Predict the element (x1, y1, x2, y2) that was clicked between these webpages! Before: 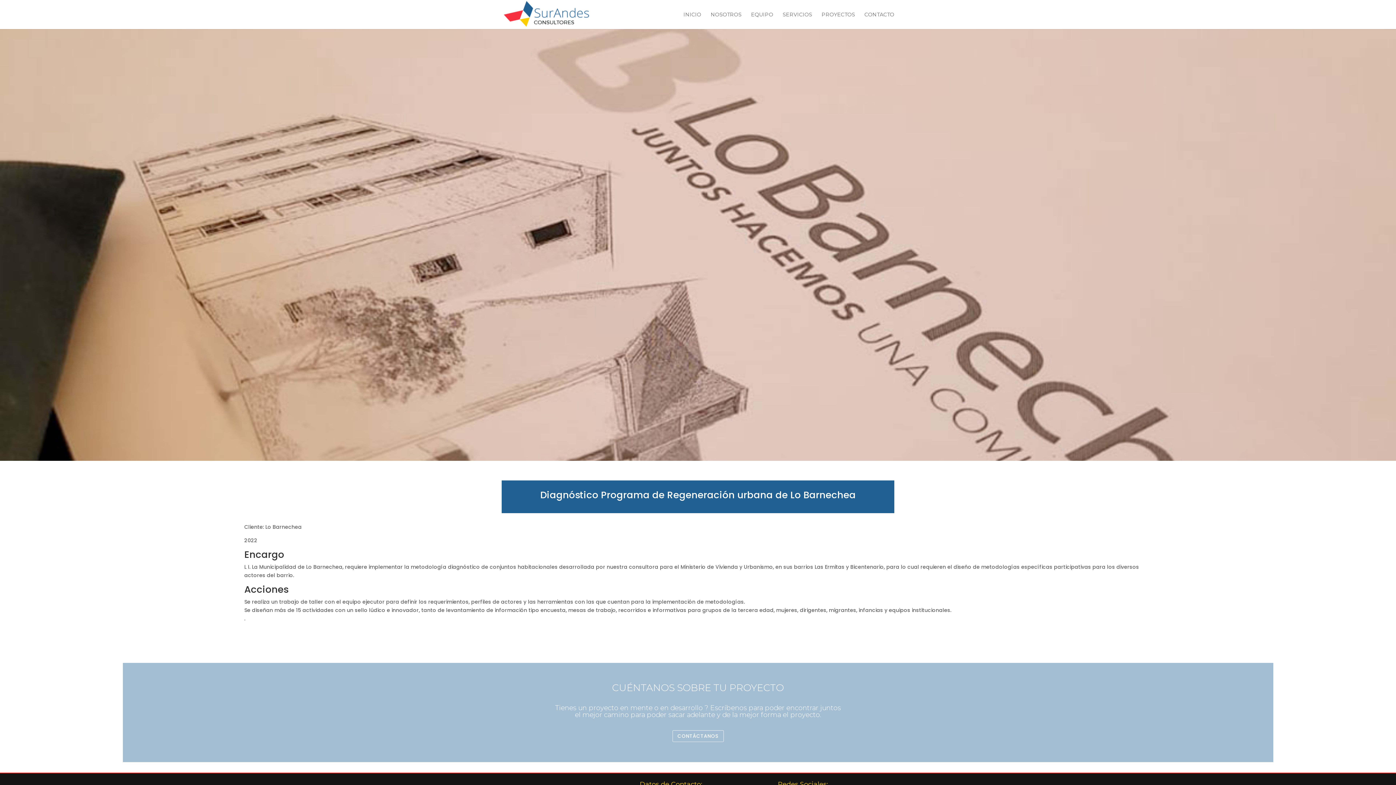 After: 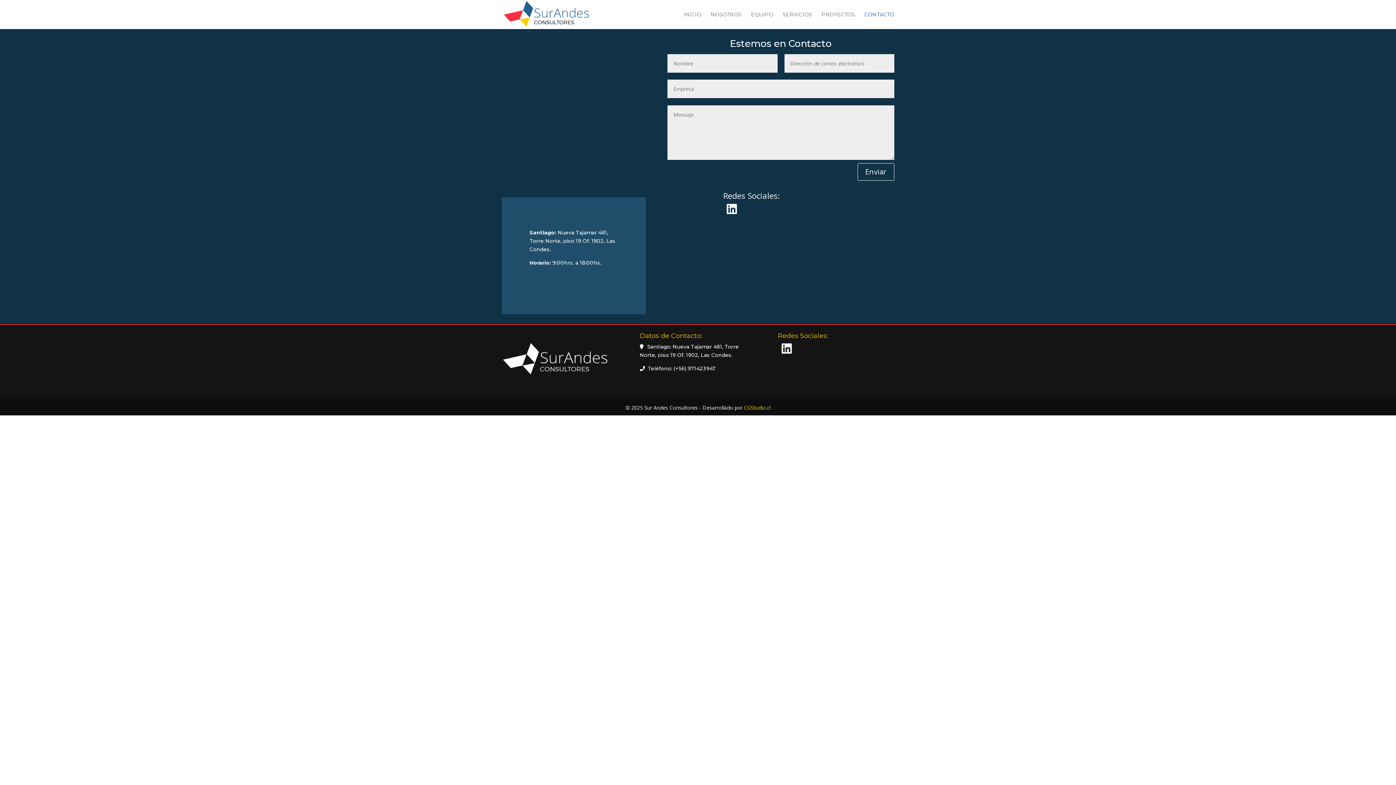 Action: label: CONTACTO bbox: (864, 12, 894, 29)